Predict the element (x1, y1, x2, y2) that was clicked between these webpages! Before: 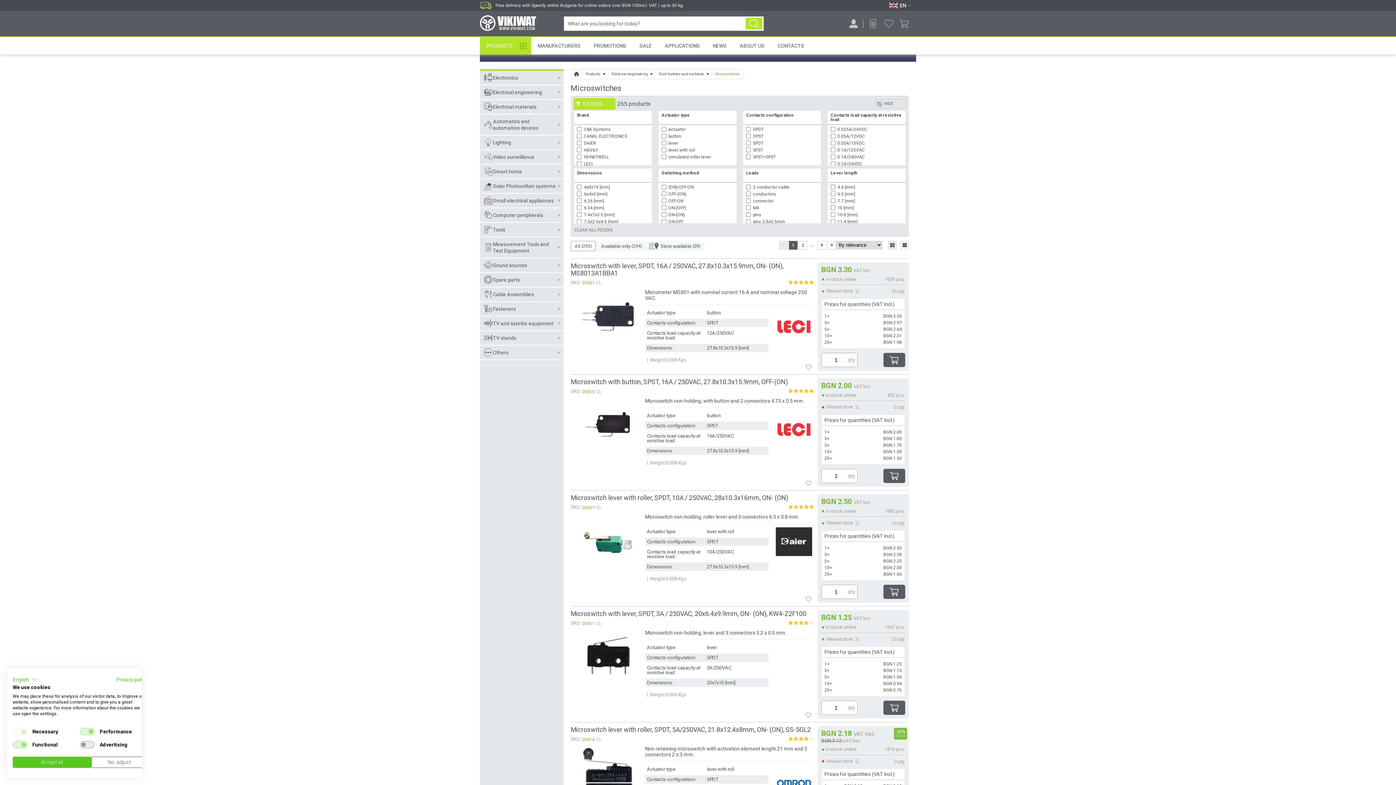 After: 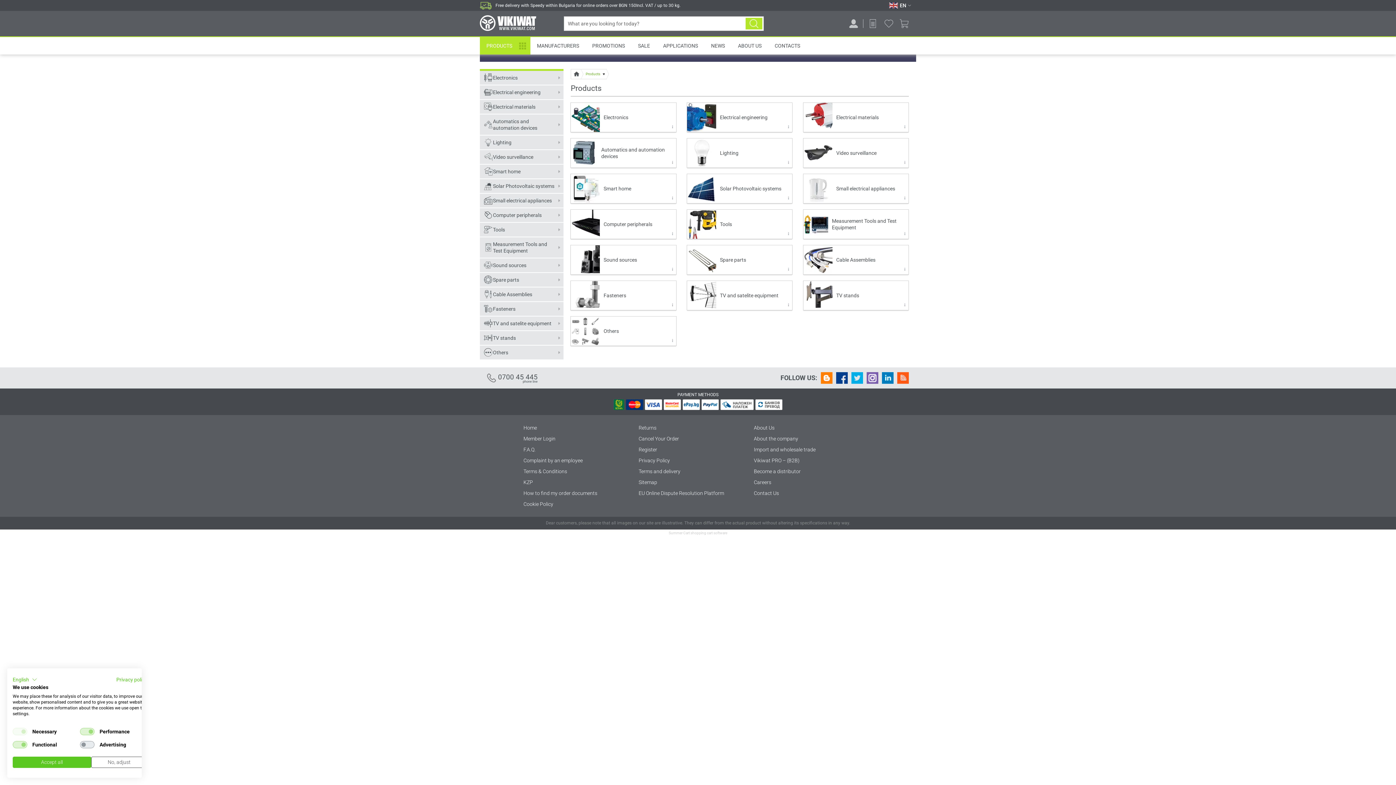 Action: bbox: (480, 37, 531, 54) label: PRODUCTS